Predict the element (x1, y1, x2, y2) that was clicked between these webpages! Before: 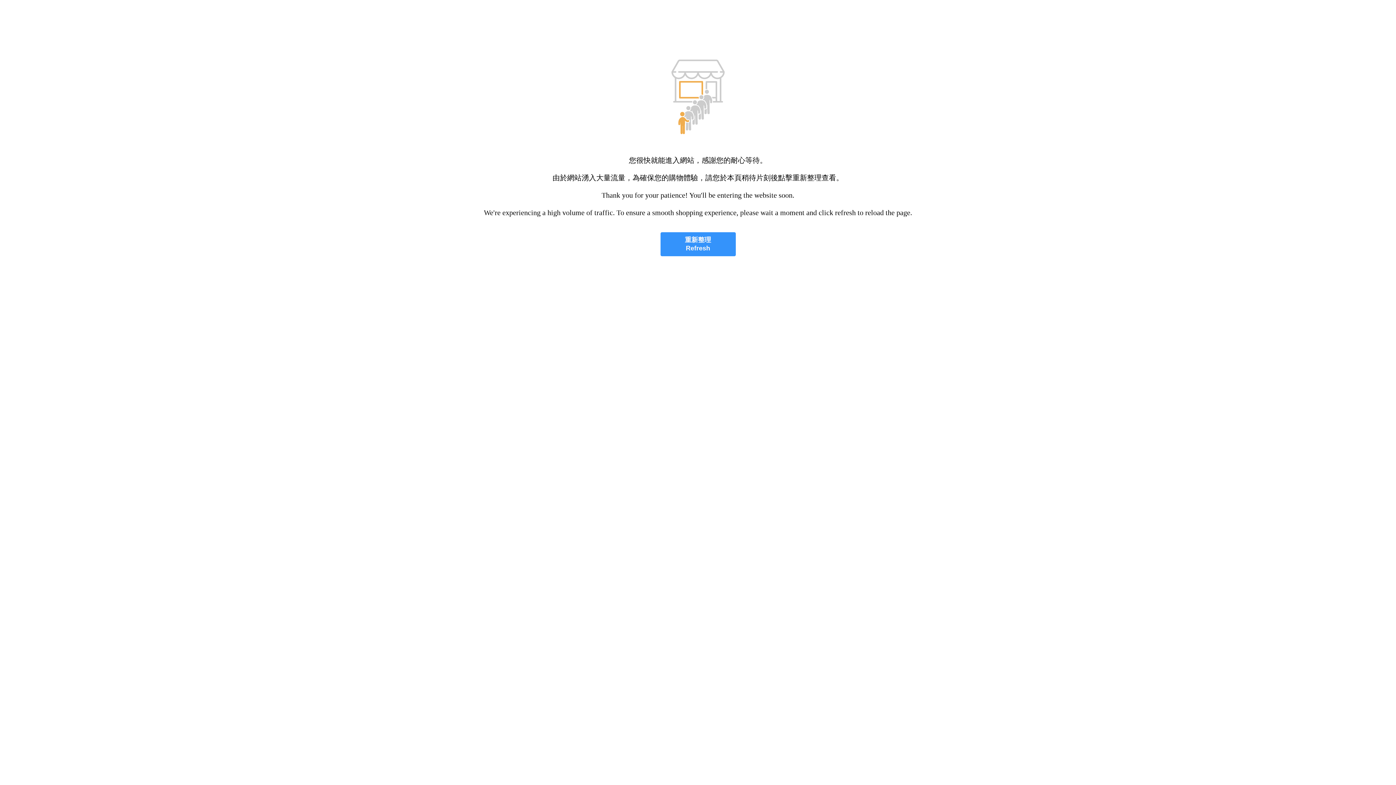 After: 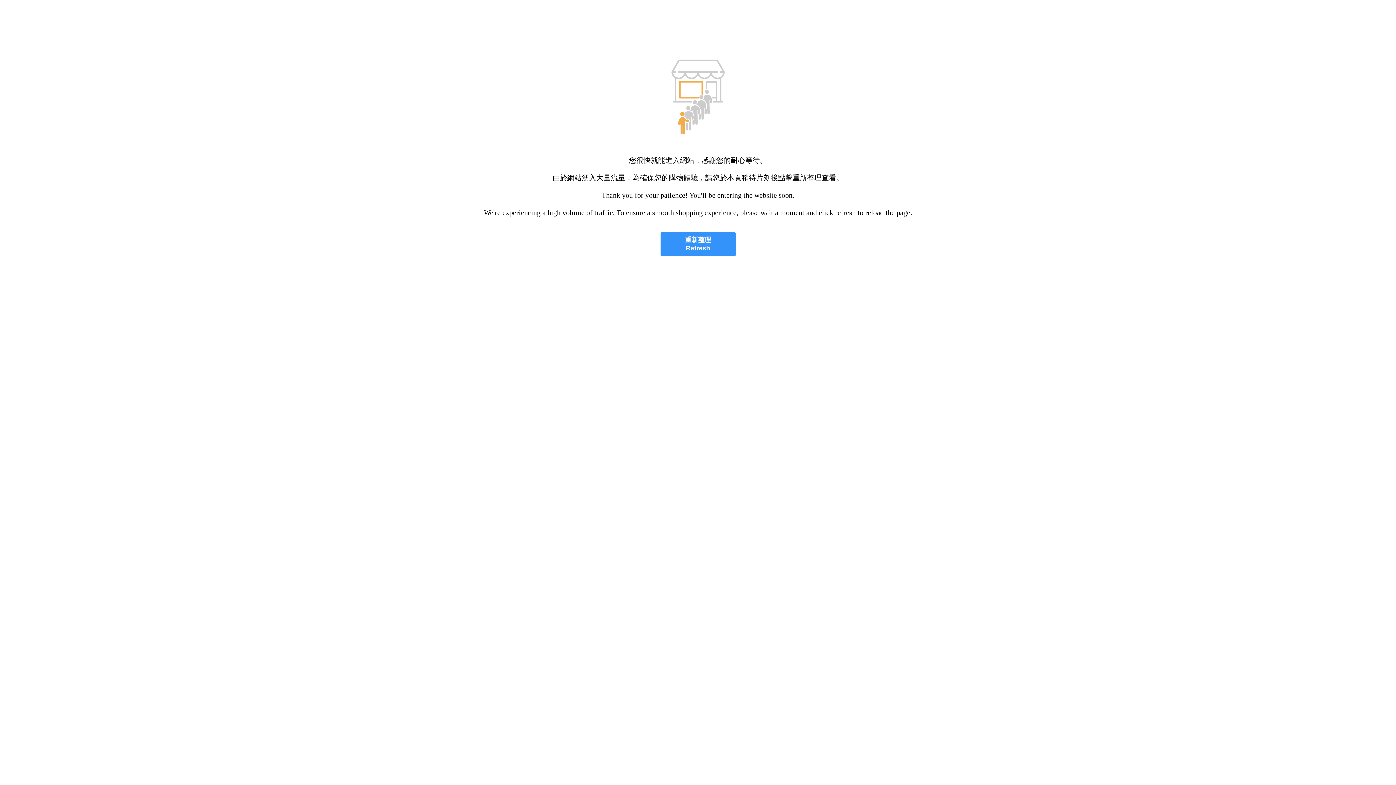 Action: bbox: (660, 232, 735, 256) label: 重新整理
Refresh